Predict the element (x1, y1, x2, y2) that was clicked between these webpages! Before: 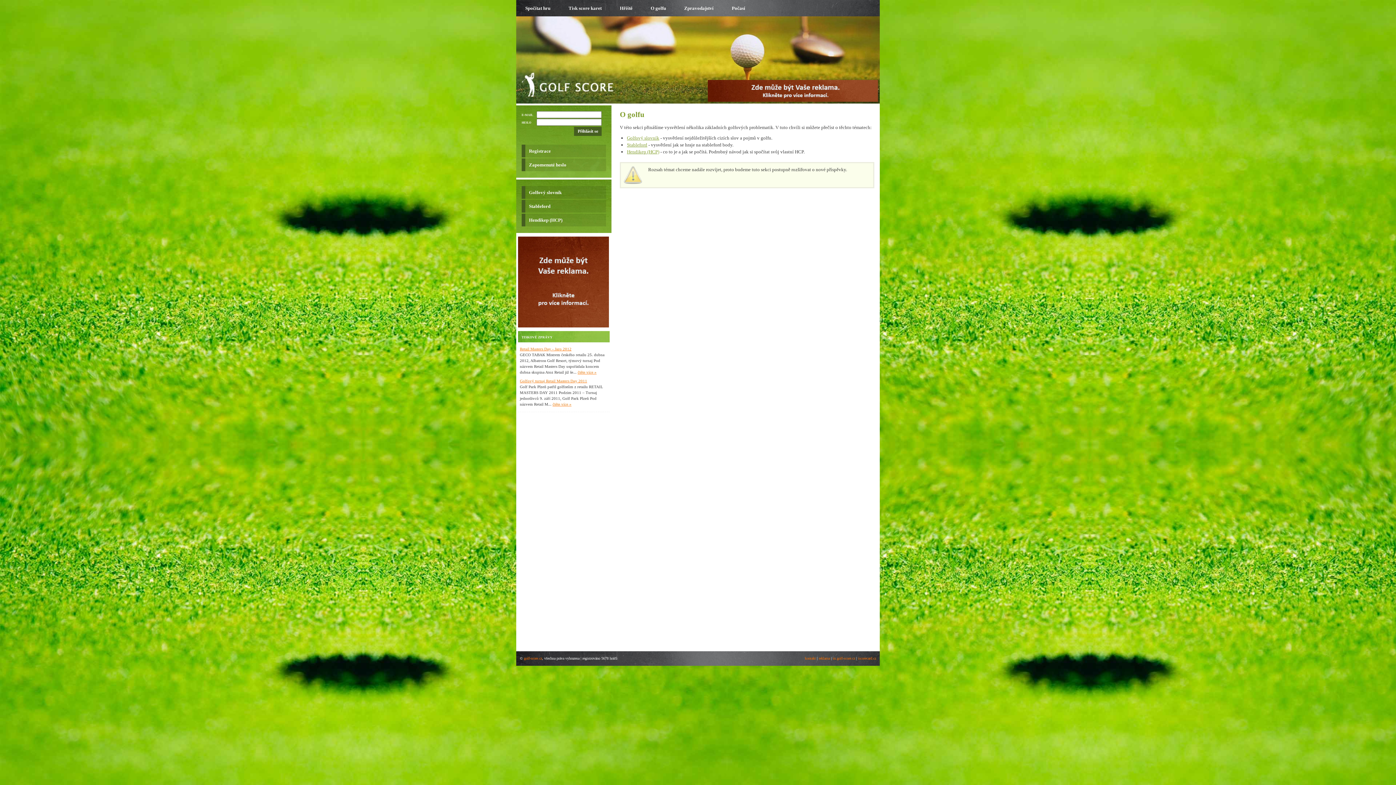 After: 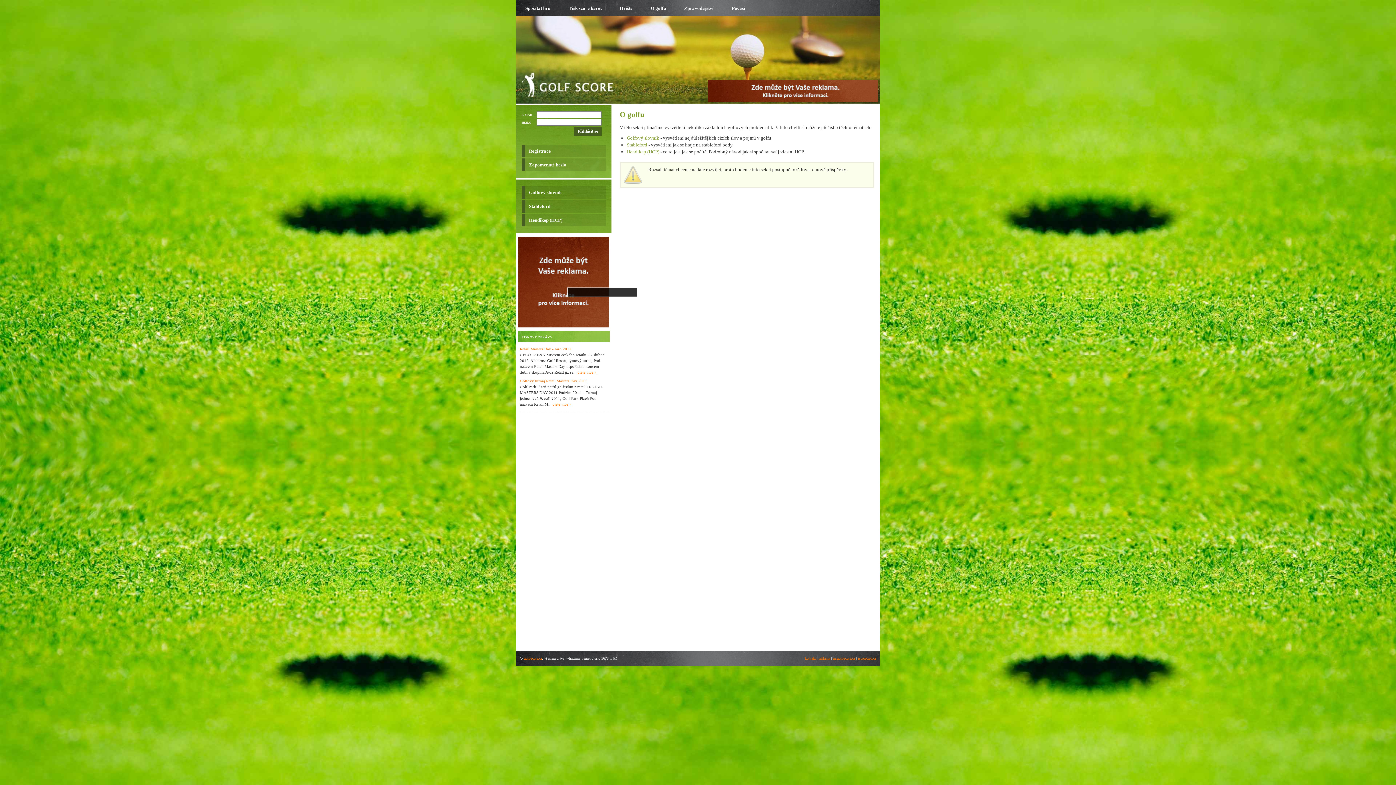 Action: bbox: (518, 323, 609, 328)